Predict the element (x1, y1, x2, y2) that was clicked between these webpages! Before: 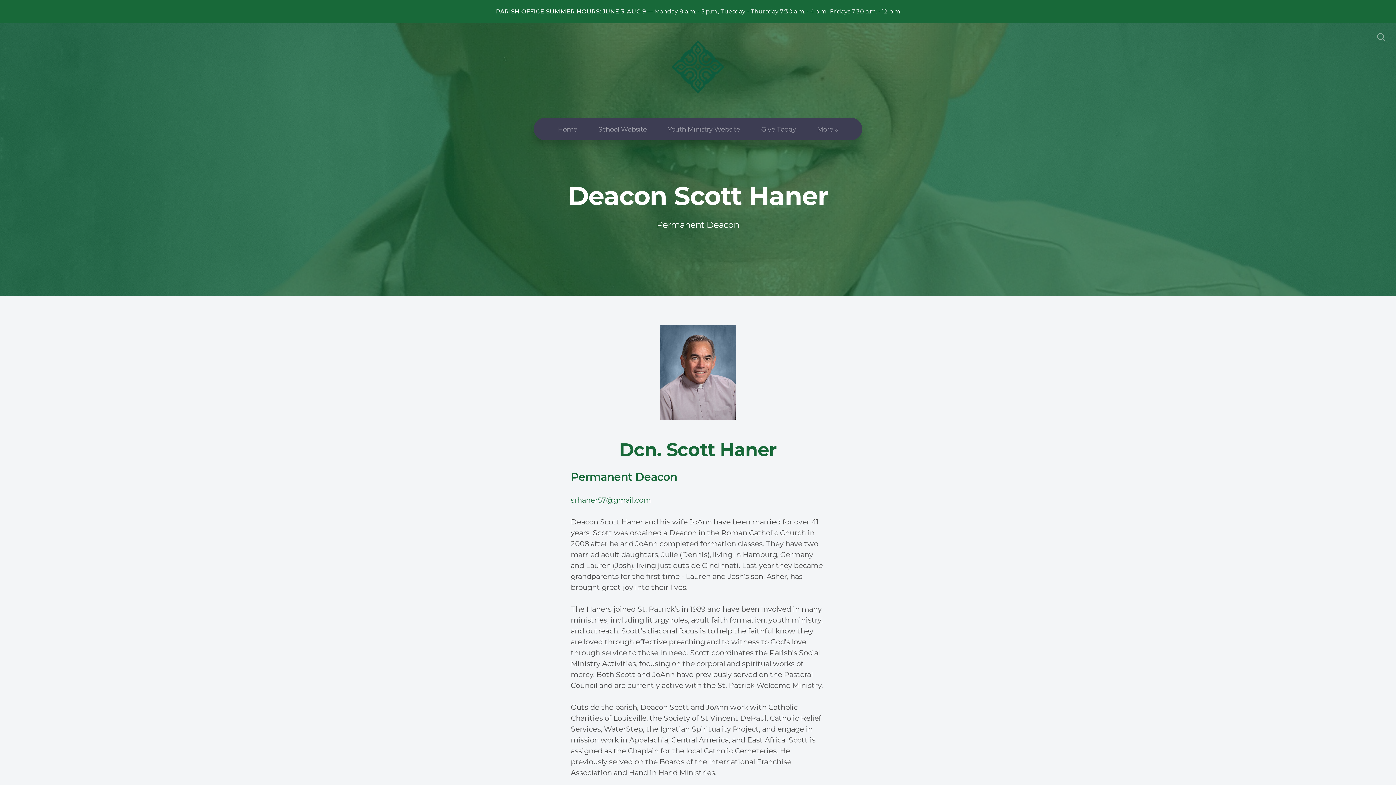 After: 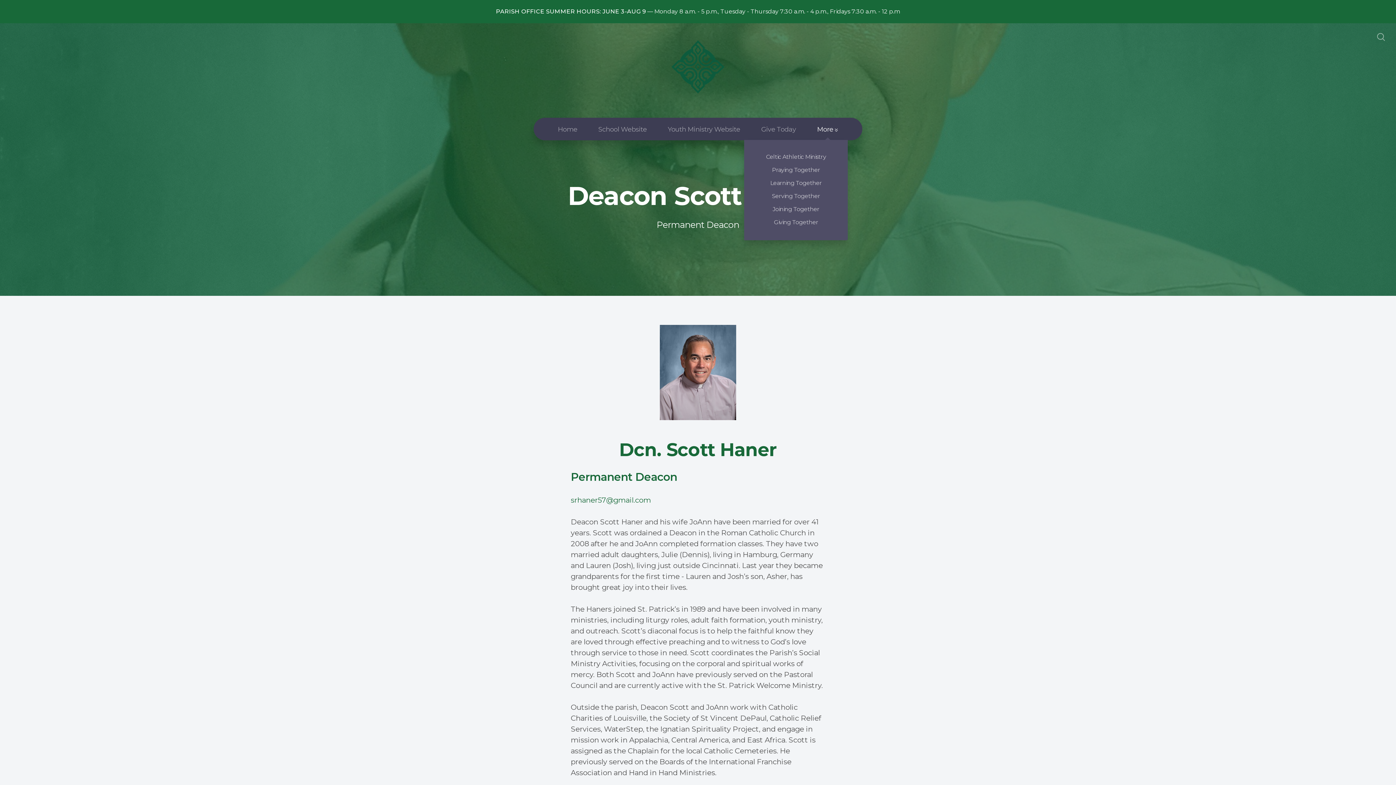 Action: label: More  bbox: (807, 121, 848, 136)